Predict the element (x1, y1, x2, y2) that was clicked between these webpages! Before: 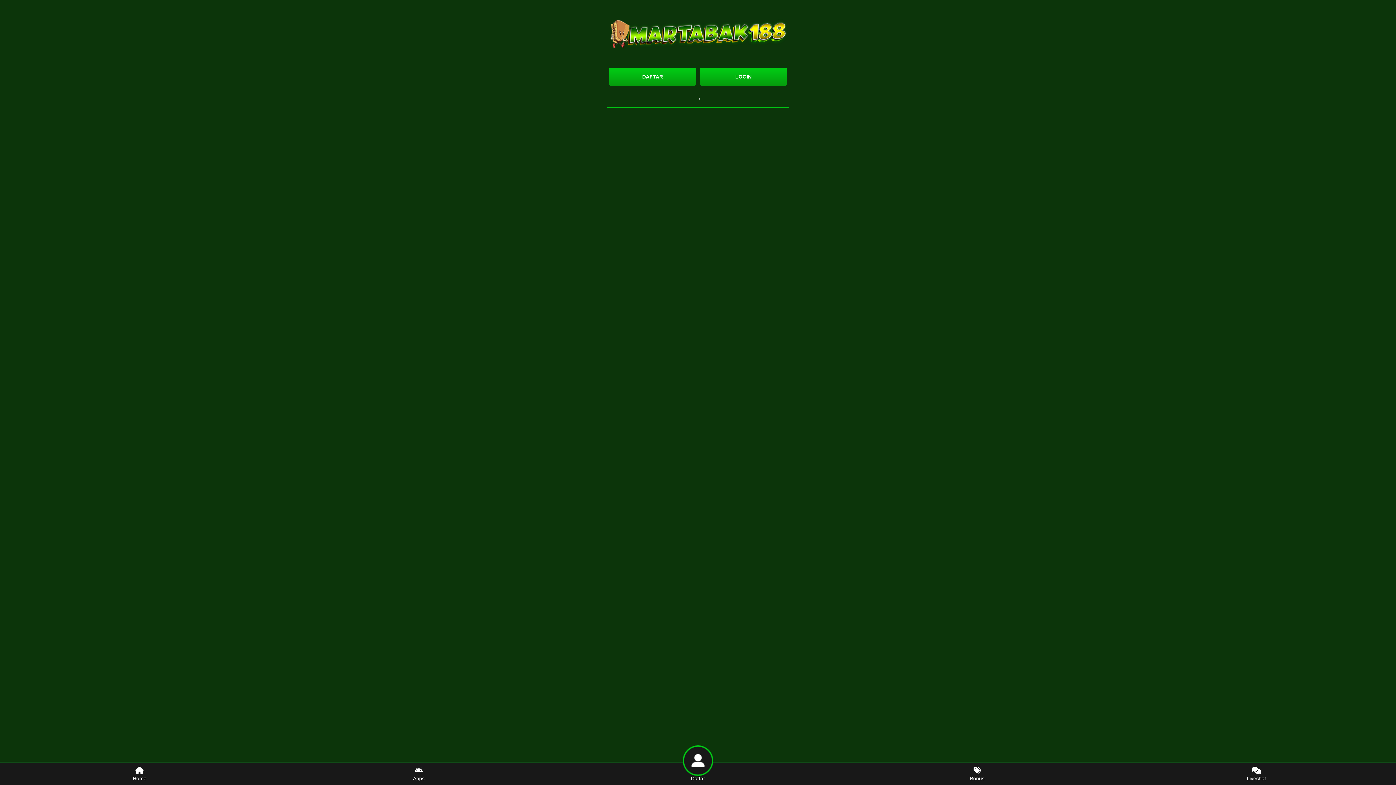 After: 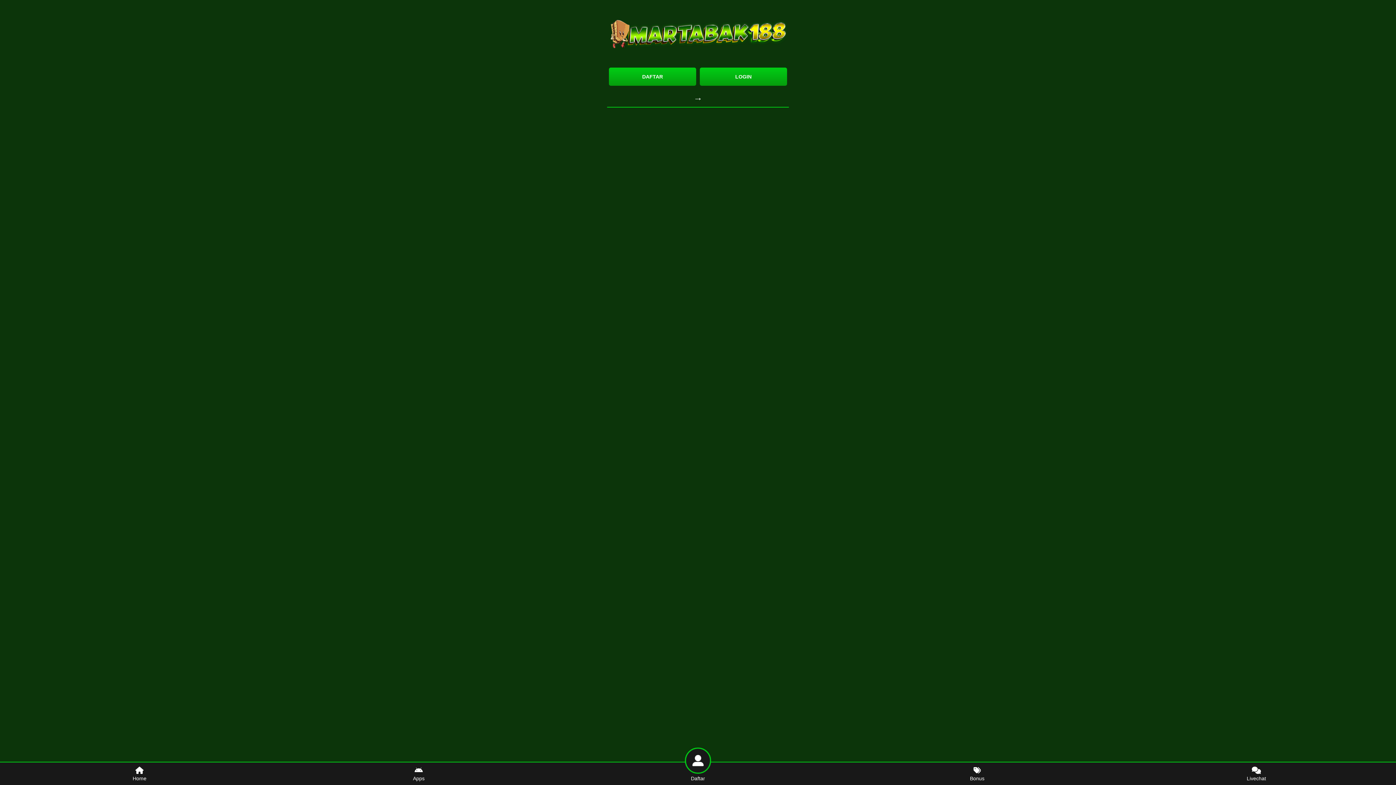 Action: label: DAFTAR bbox: (609, 67, 696, 85)